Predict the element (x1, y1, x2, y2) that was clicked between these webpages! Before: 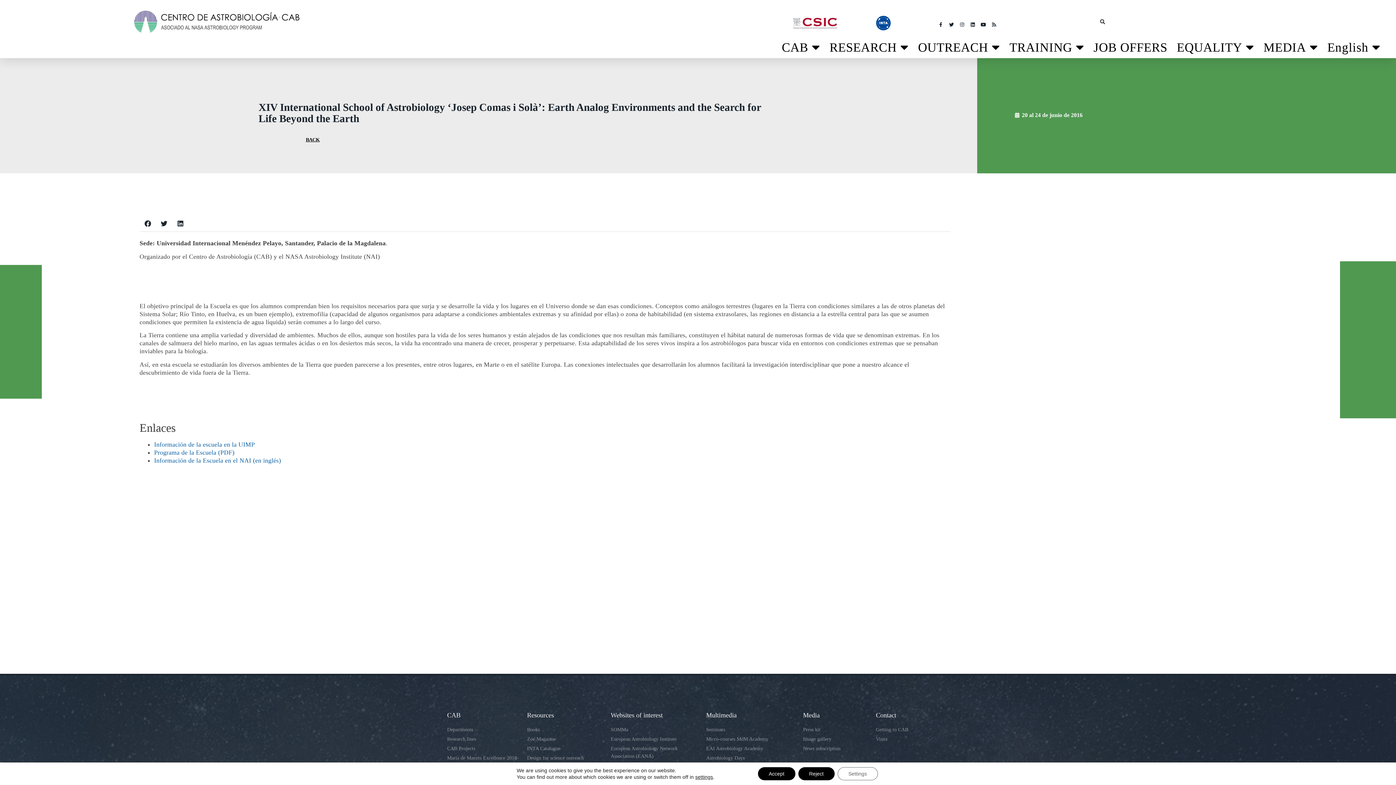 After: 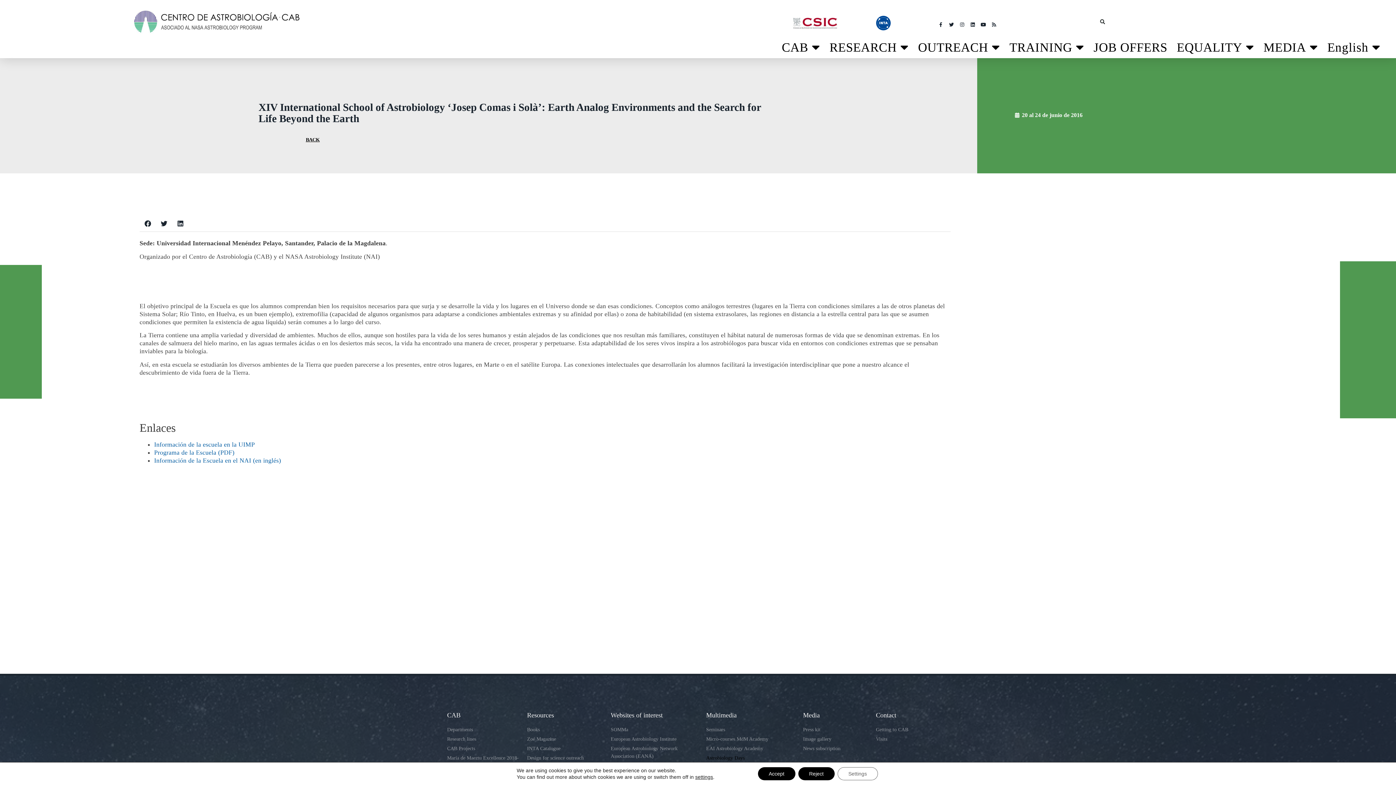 Action: bbox: (706, 754, 795, 762) label: Astrobiology Days